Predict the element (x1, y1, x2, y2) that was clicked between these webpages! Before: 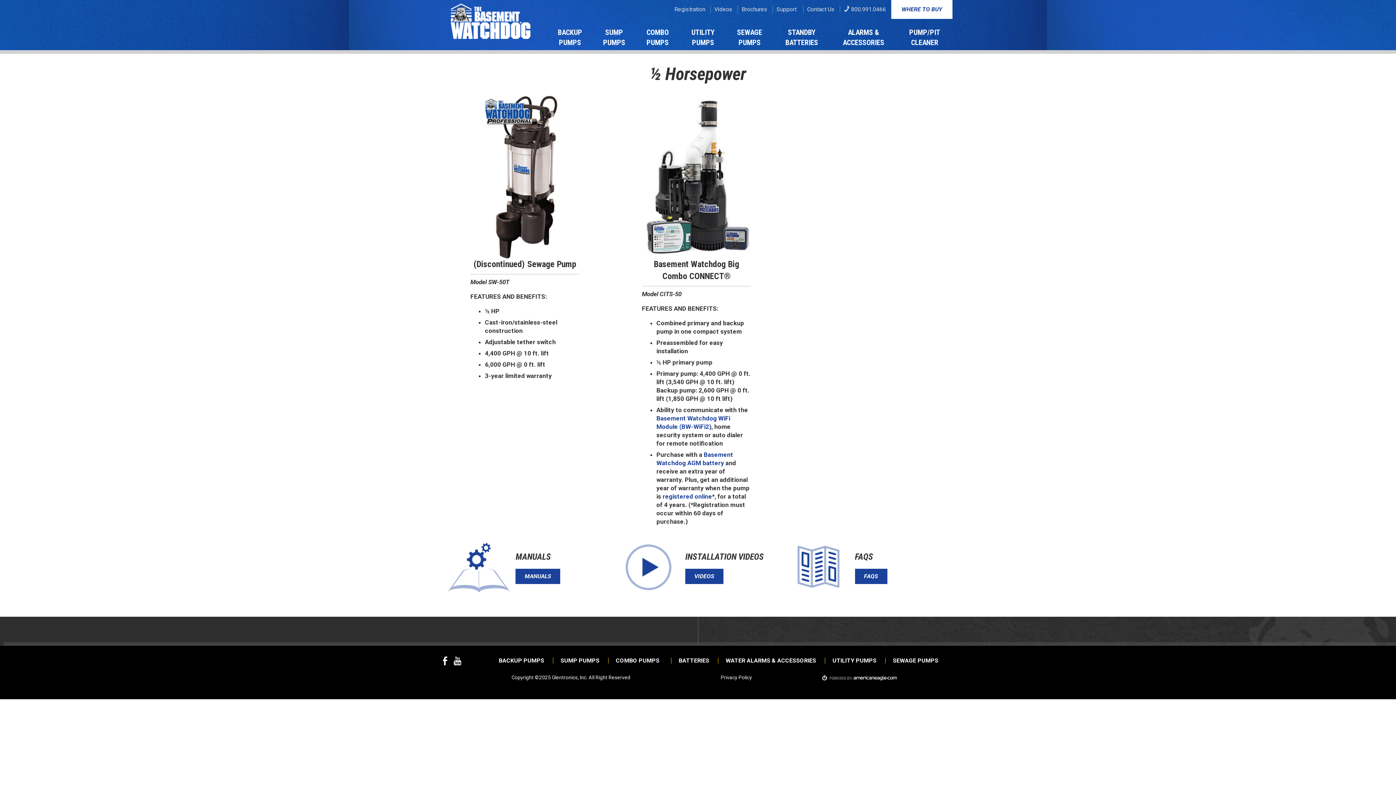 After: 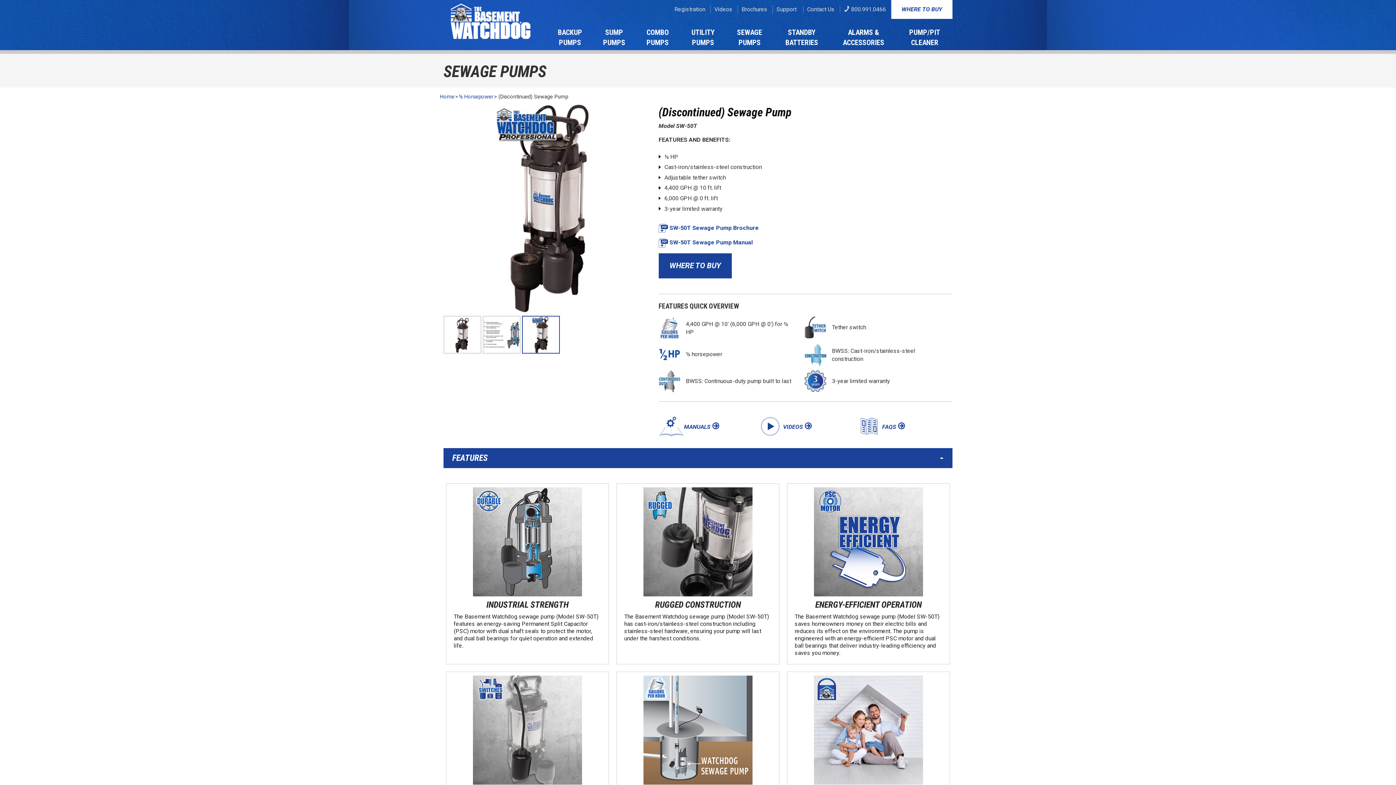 Action: bbox: (443, 172, 606, 180)